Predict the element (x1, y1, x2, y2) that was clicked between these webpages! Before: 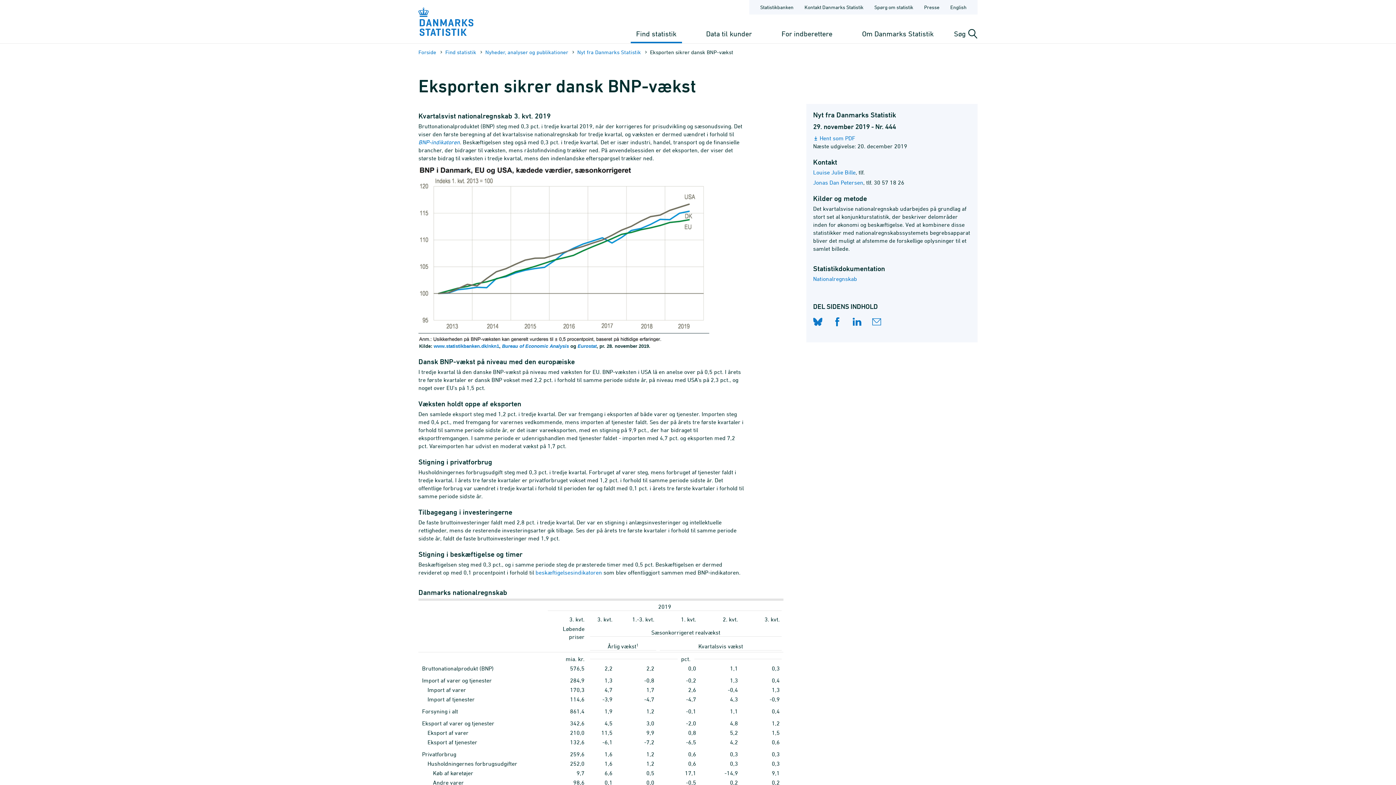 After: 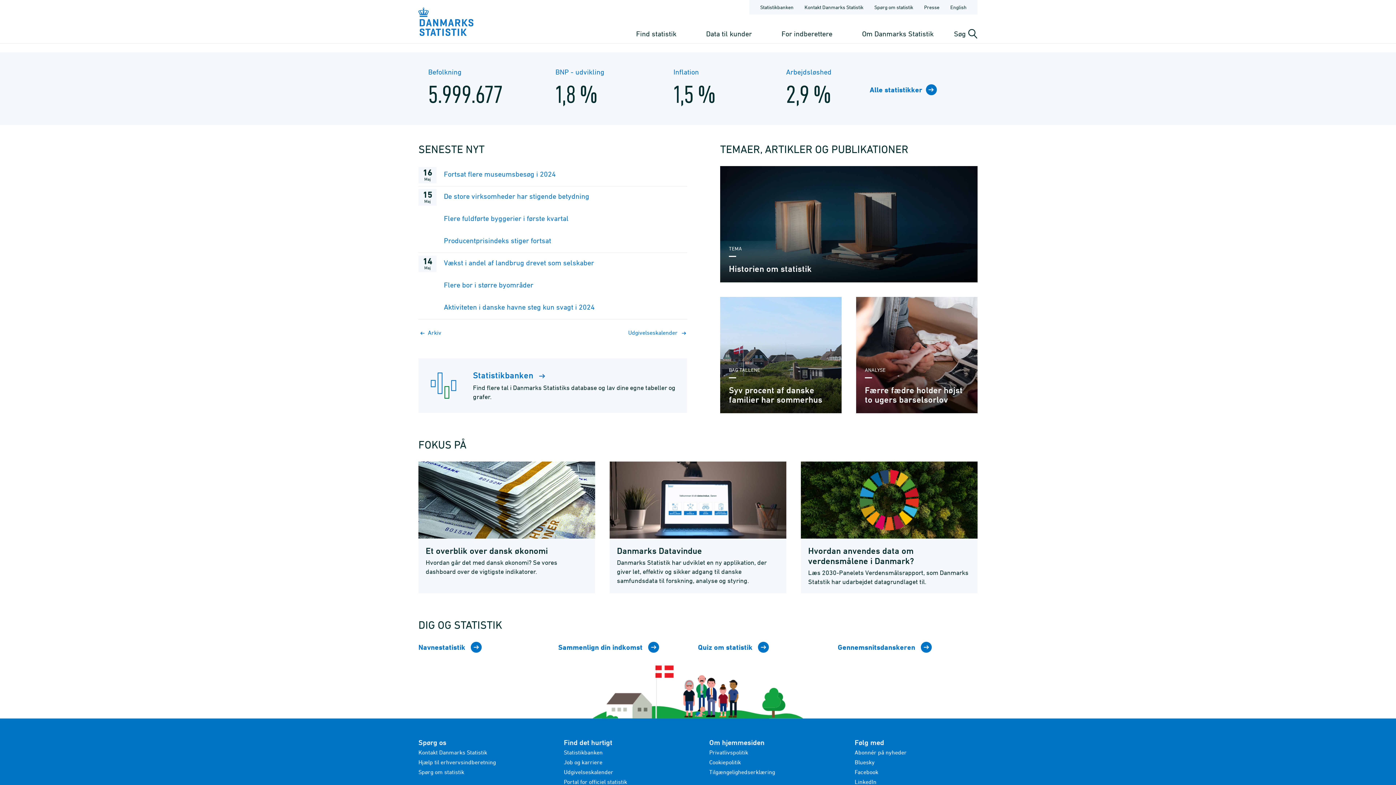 Action: bbox: (418, 7, 473, 36)